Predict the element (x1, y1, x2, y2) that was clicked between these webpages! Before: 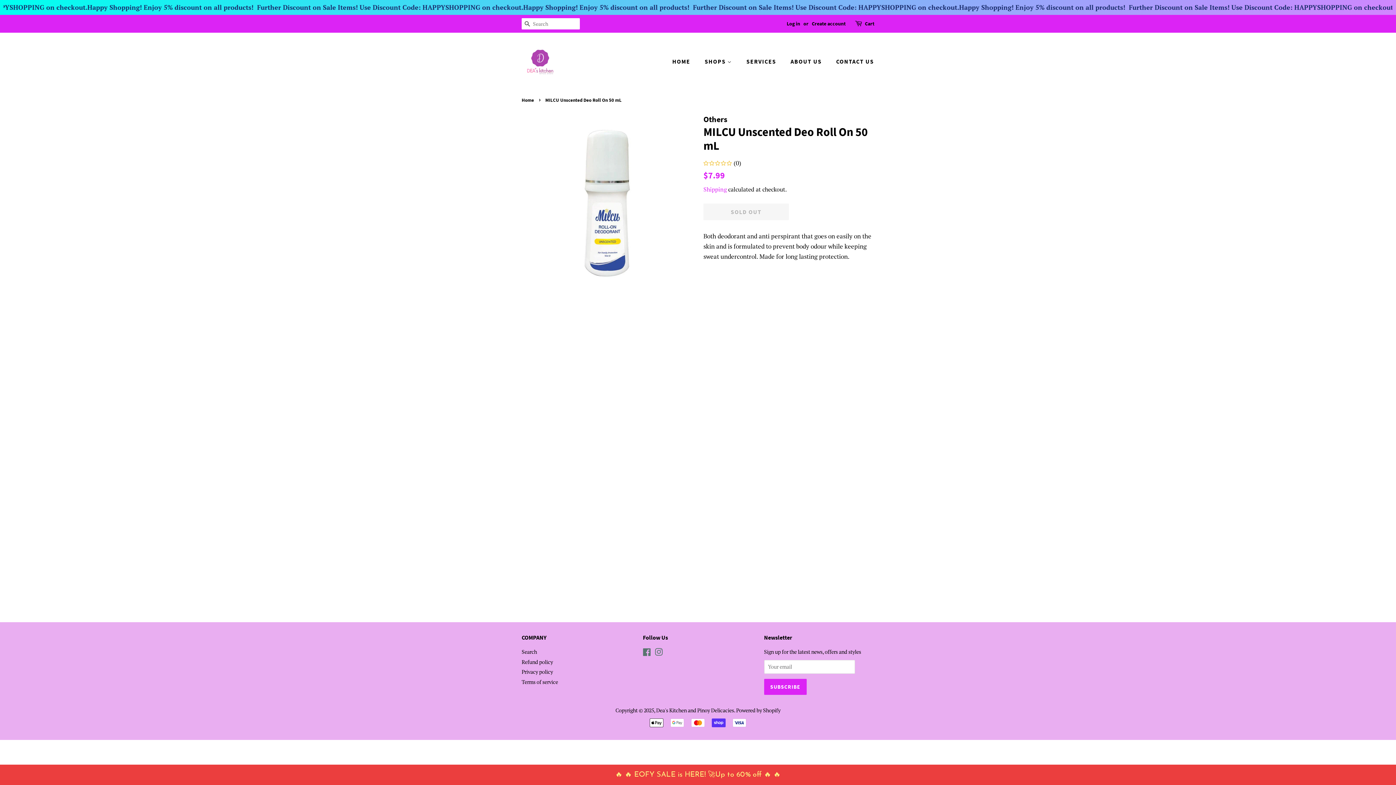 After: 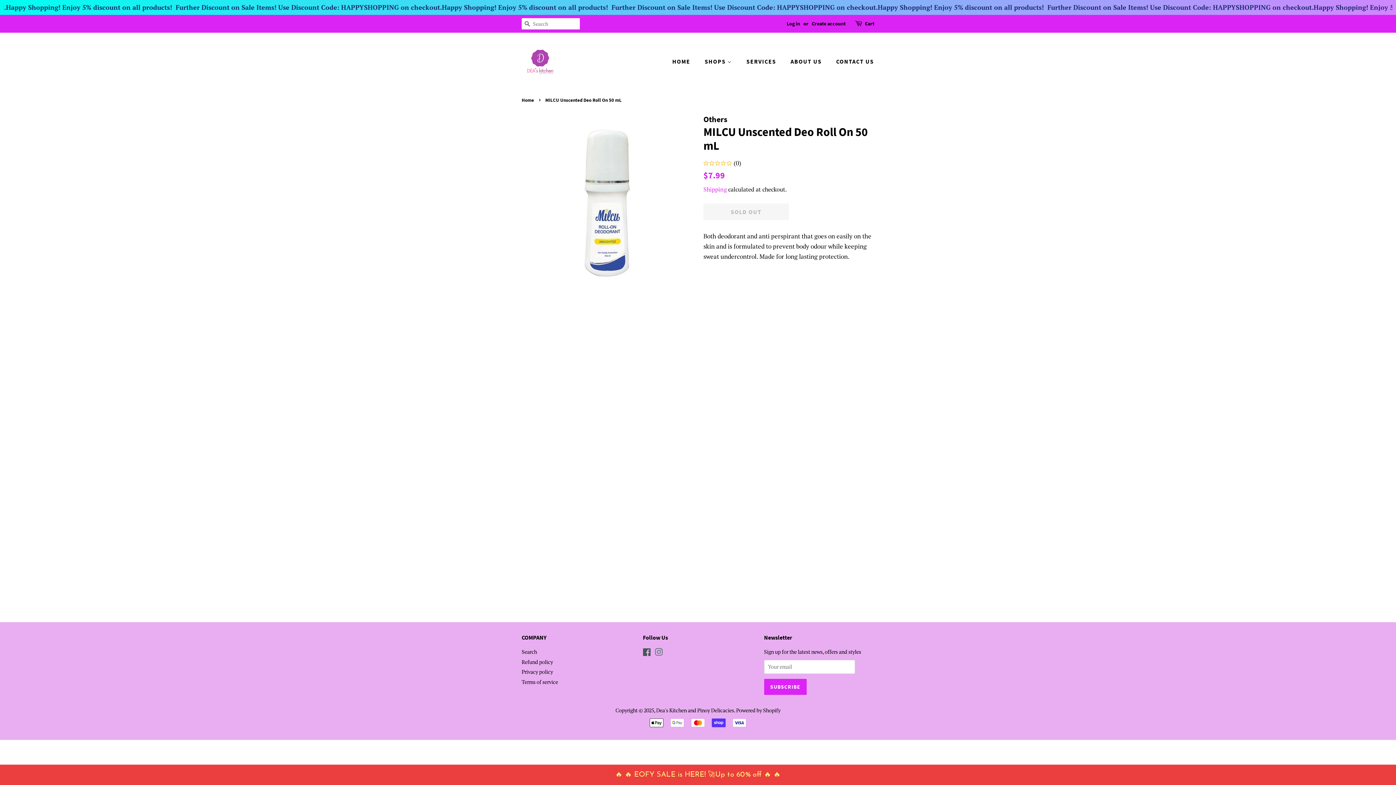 Action: bbox: (643, 650, 651, 657) label: Facebook